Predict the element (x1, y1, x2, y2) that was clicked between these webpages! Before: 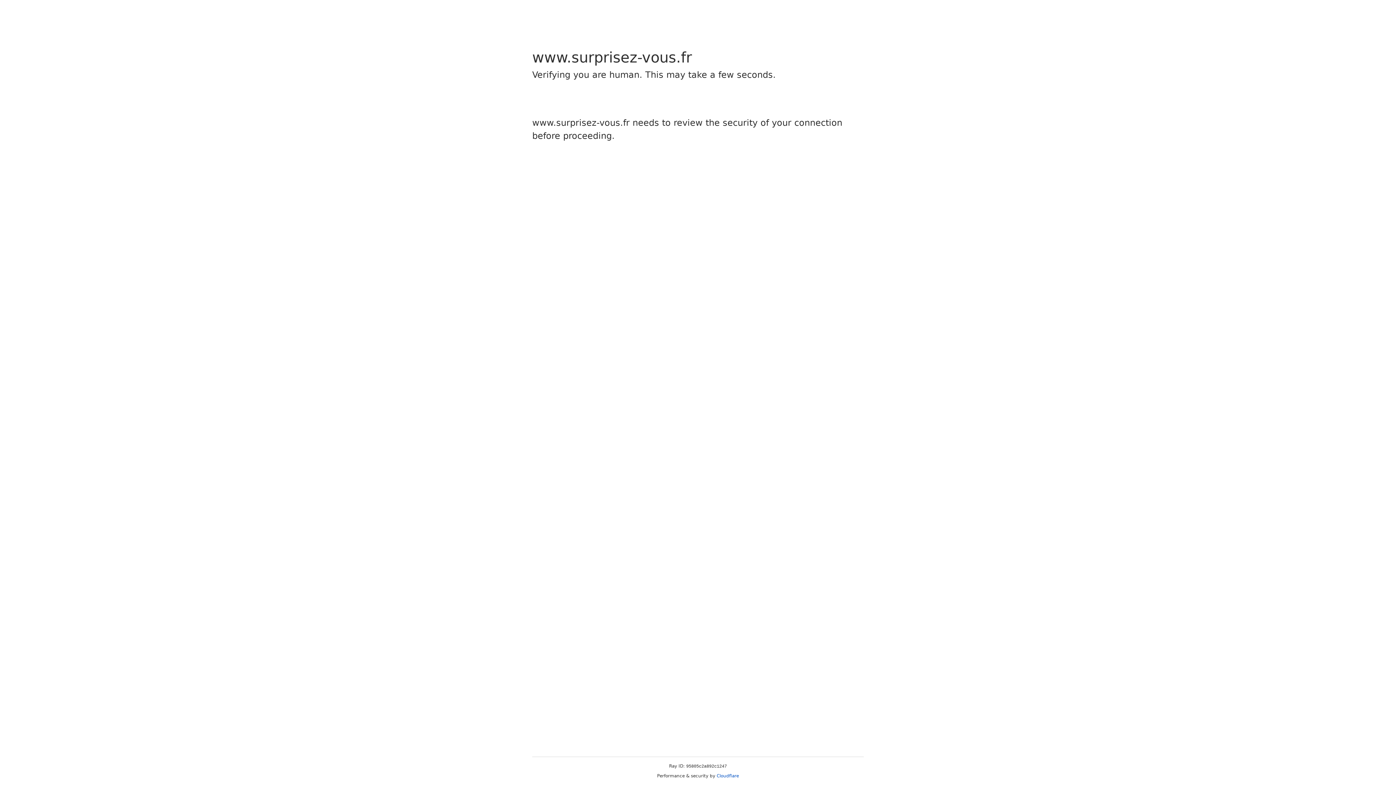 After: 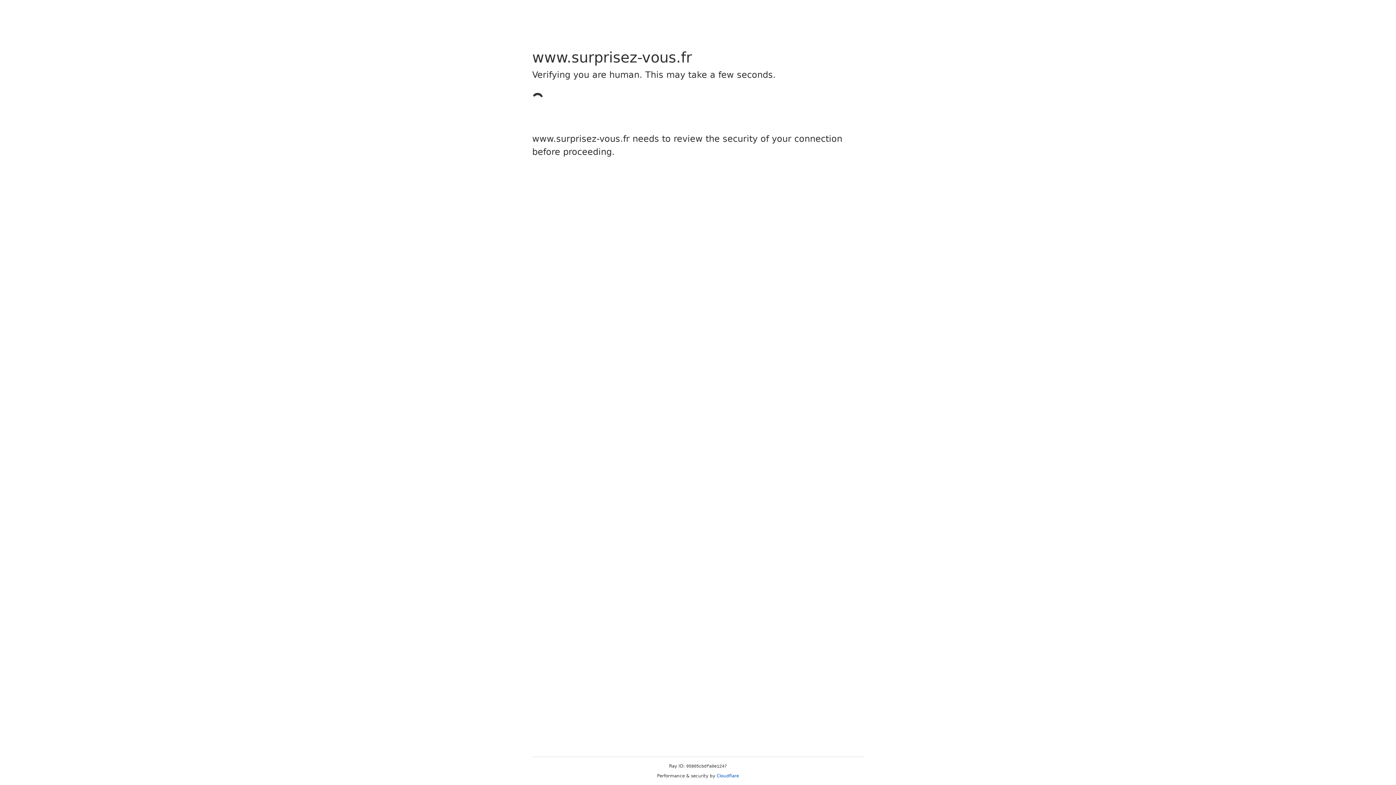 Action: label: Cloudflare bbox: (716, 773, 739, 778)